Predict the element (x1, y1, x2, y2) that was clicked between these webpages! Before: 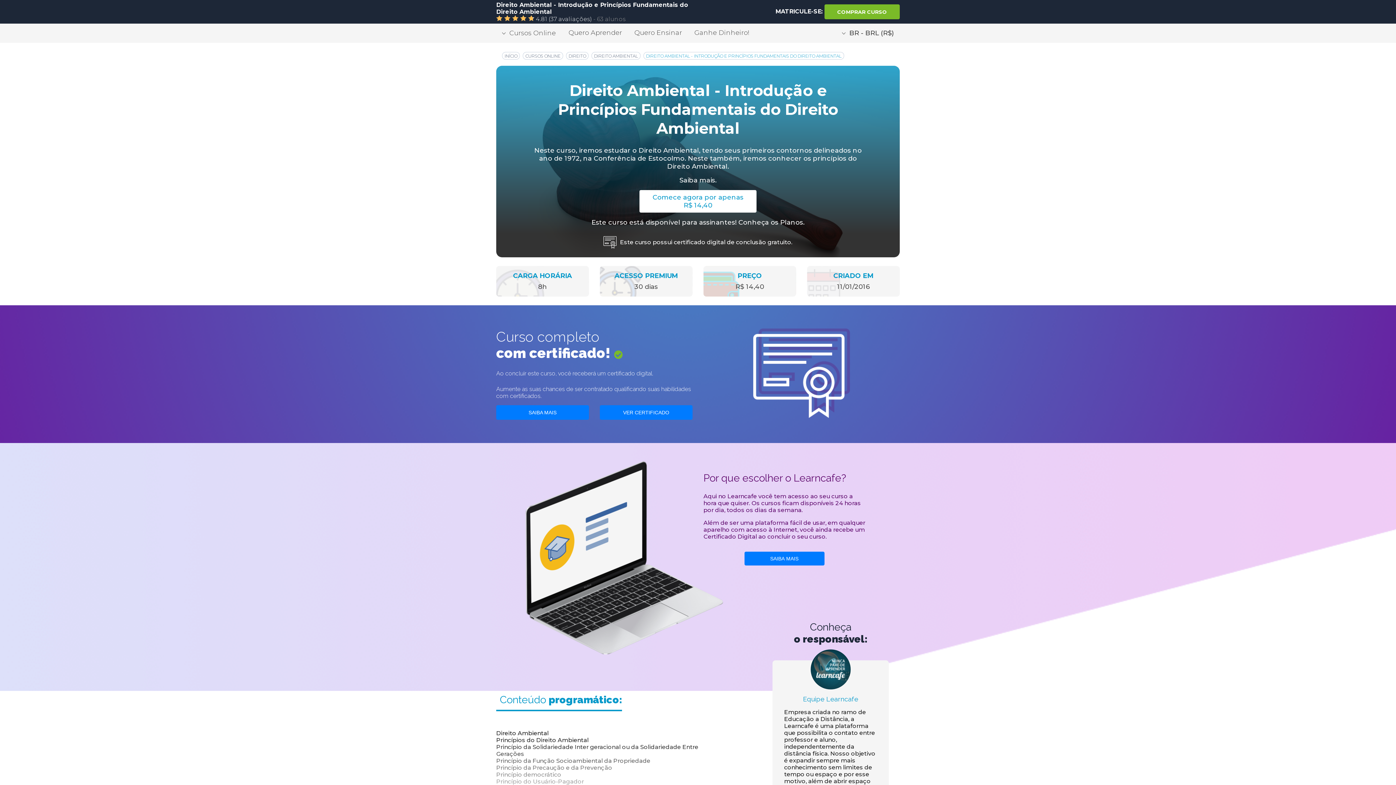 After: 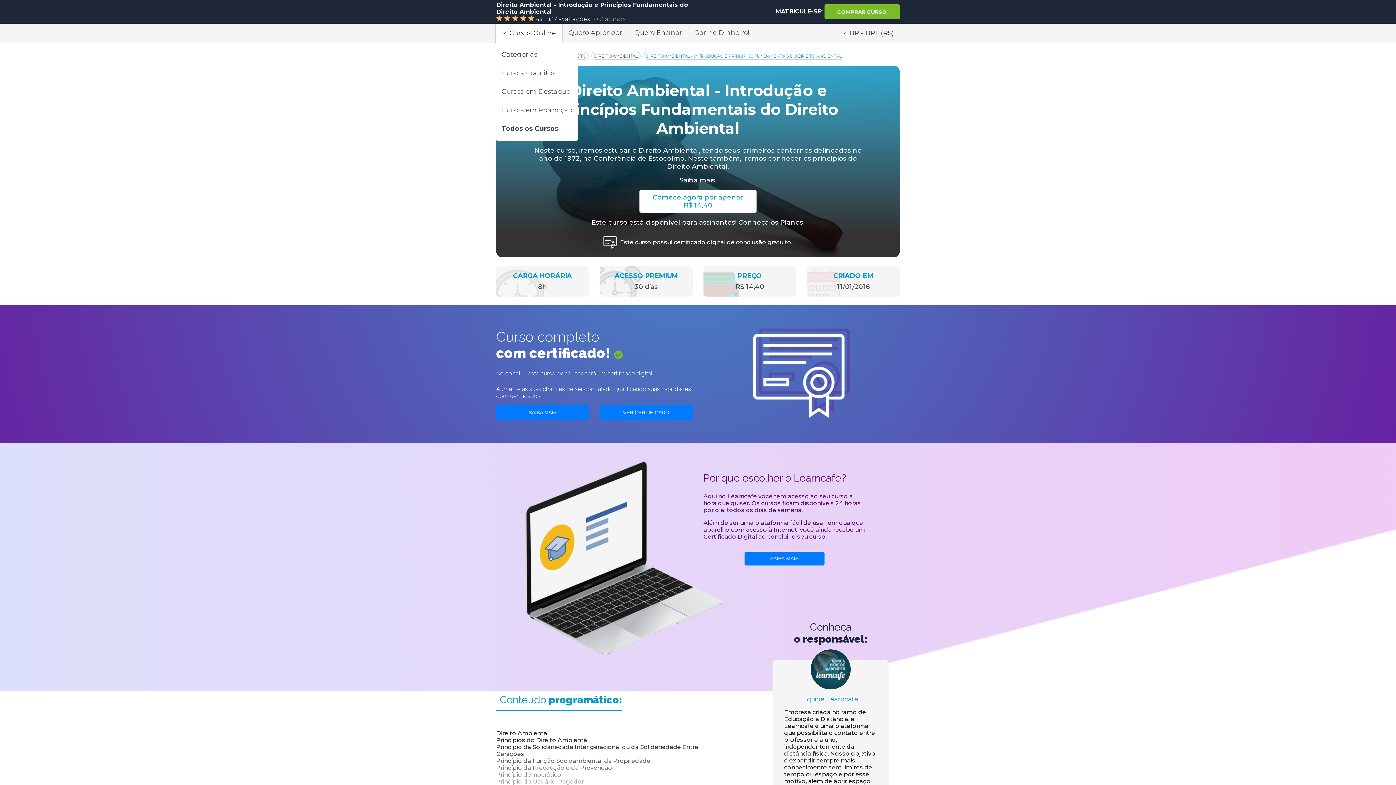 Action: bbox: (496, 23, 561, 42) label: Cursos Online